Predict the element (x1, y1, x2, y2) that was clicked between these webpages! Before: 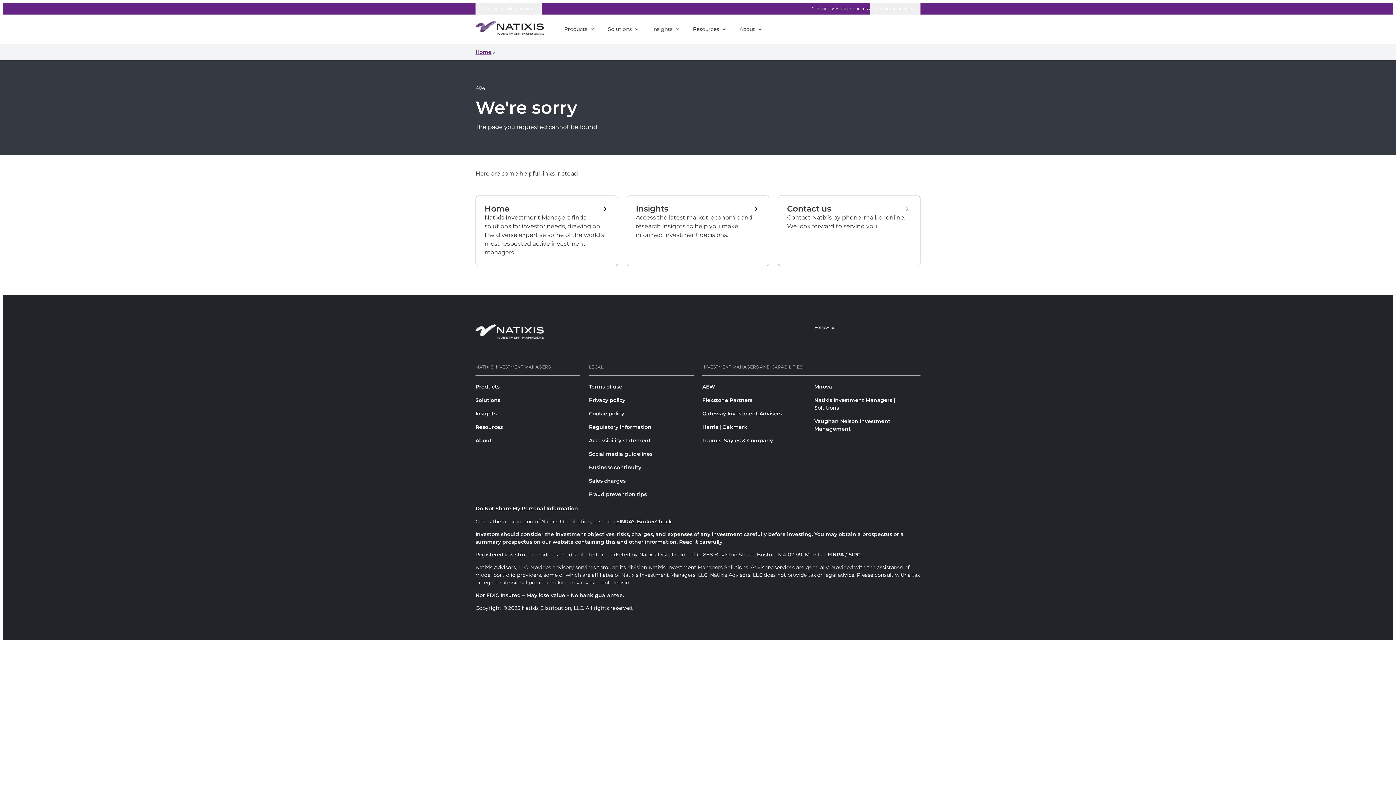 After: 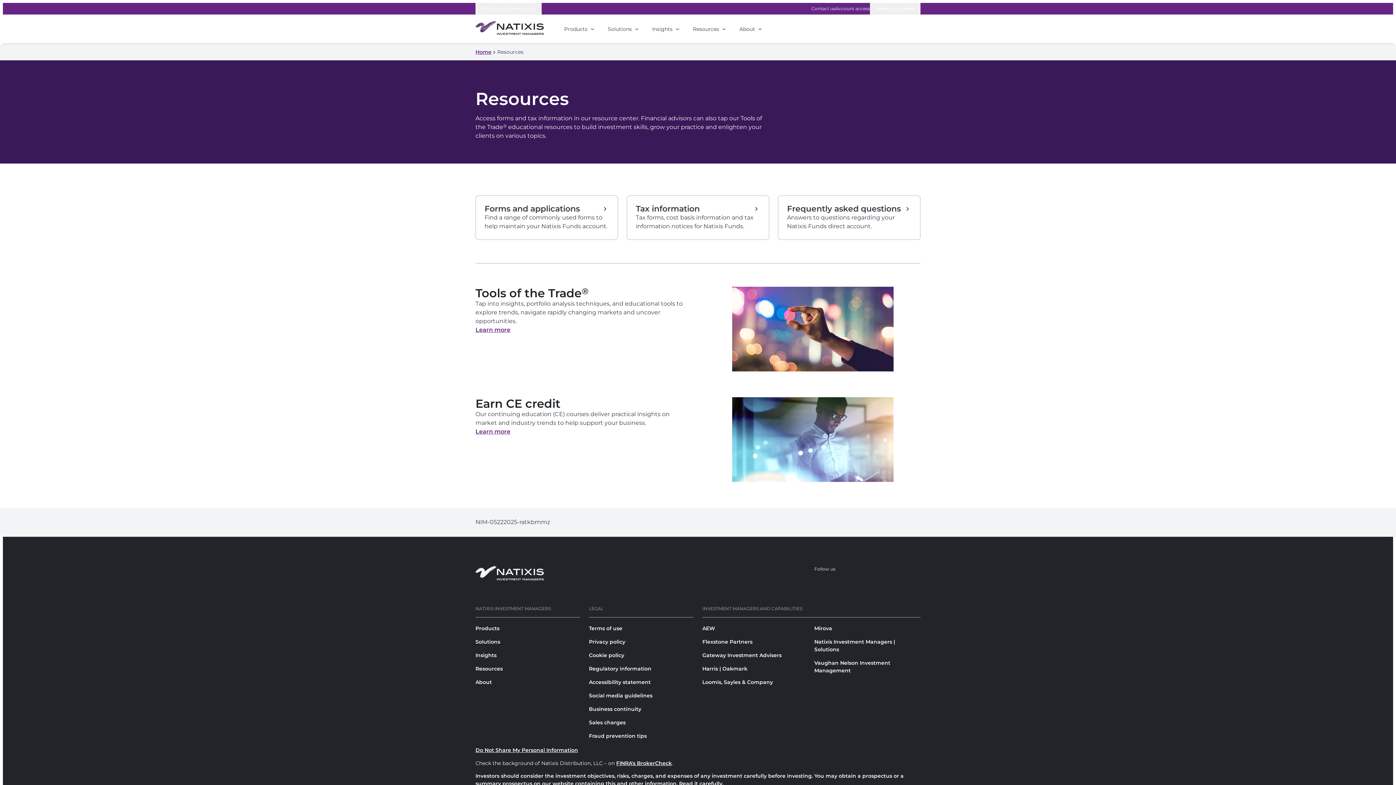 Action: bbox: (475, 423, 502, 430) label: Resources